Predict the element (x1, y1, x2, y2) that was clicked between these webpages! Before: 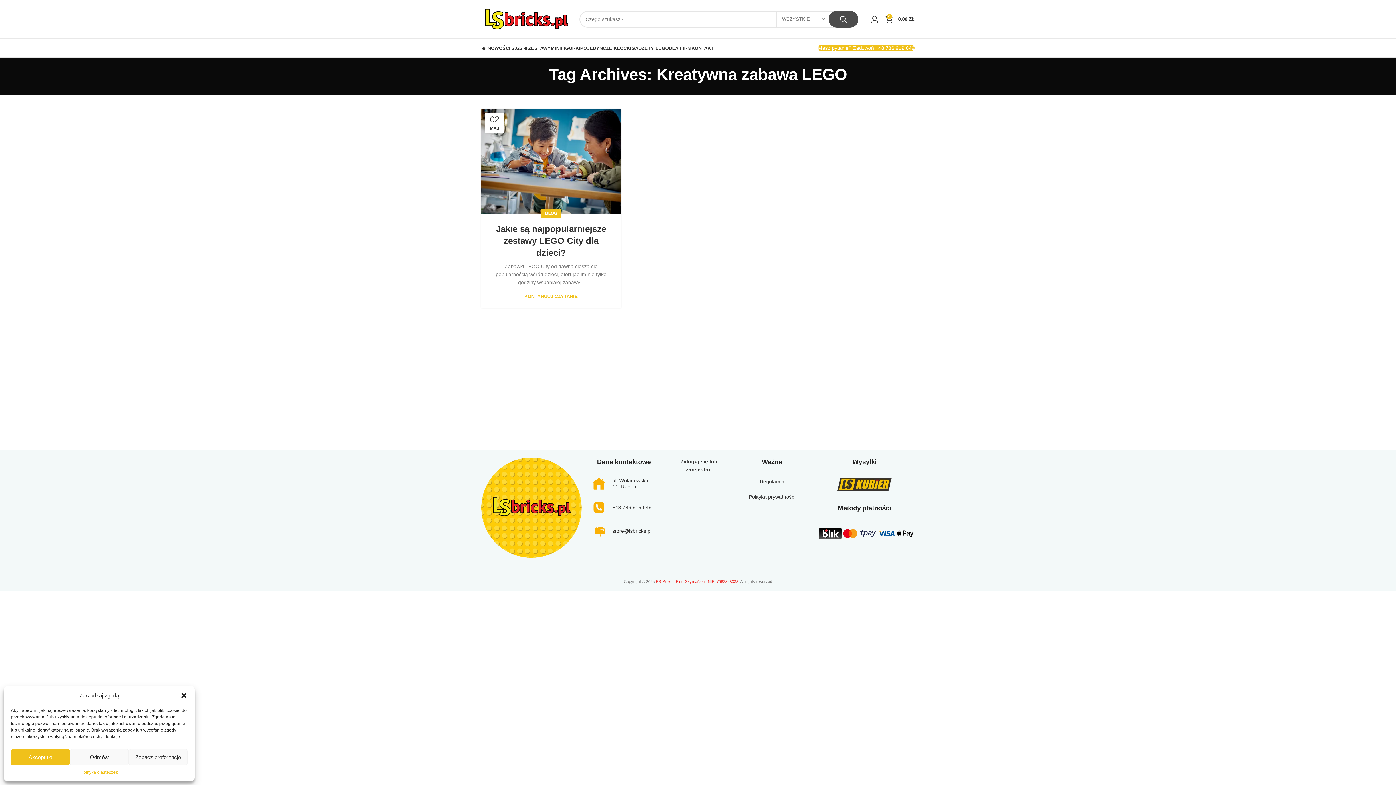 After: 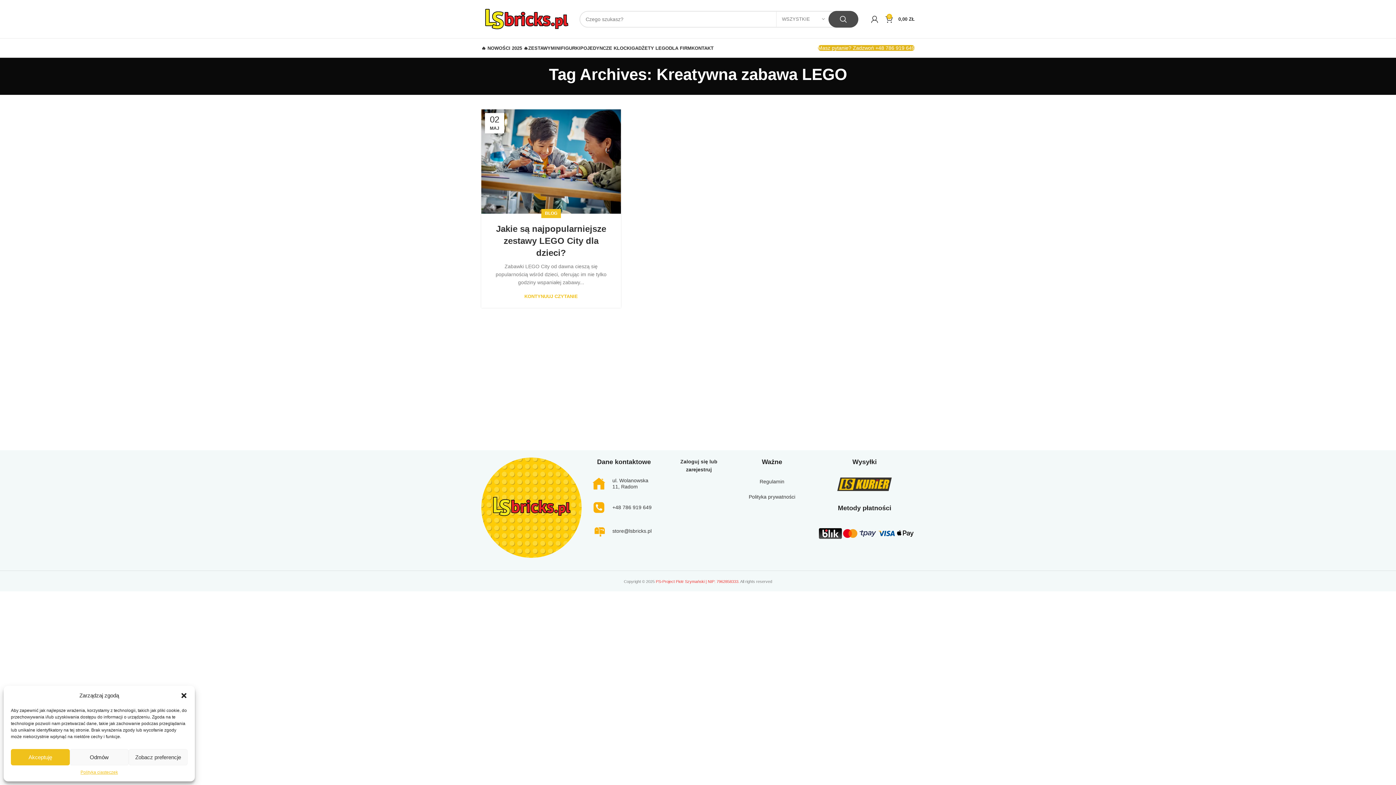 Action: label: Masz pytanie? Zadzwoń +48 786 919 649 bbox: (818, 45, 914, 50)